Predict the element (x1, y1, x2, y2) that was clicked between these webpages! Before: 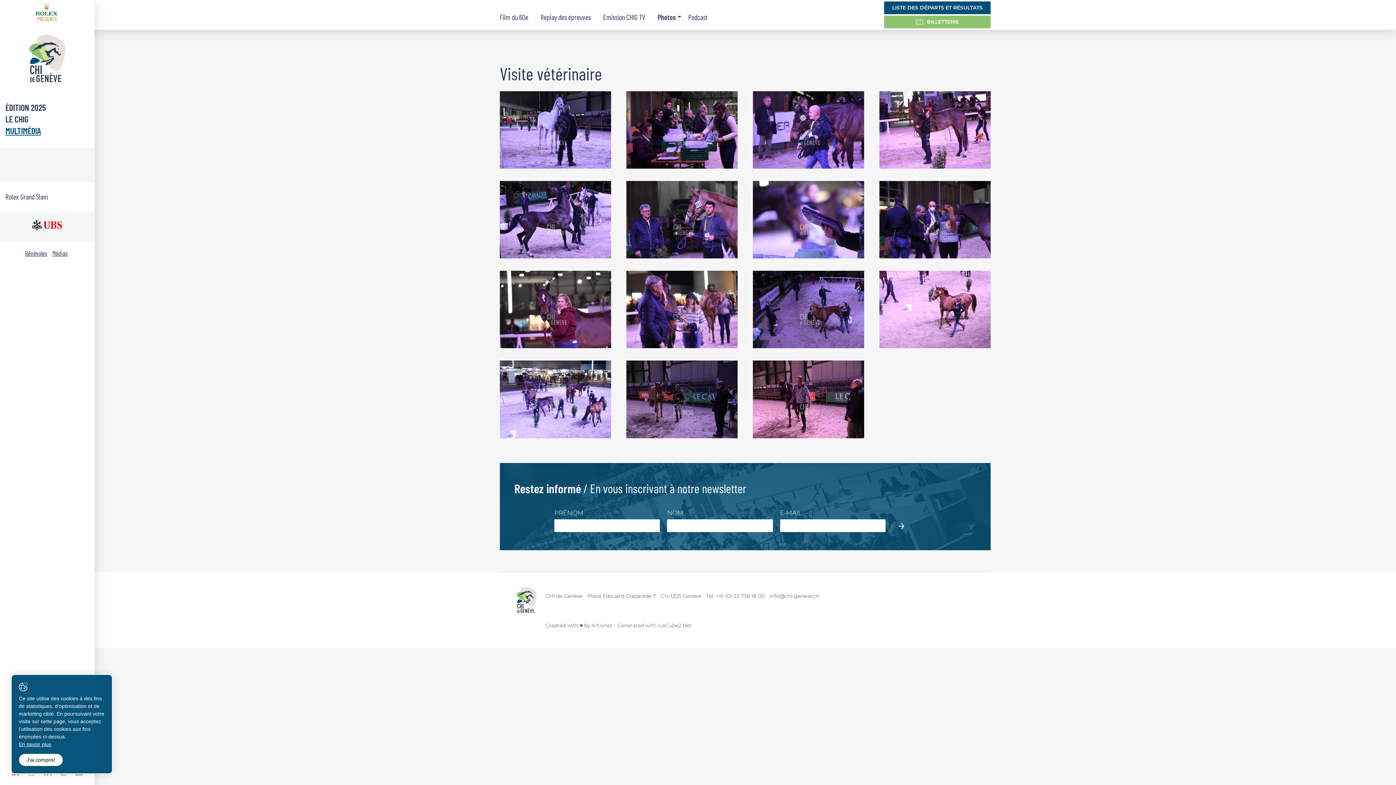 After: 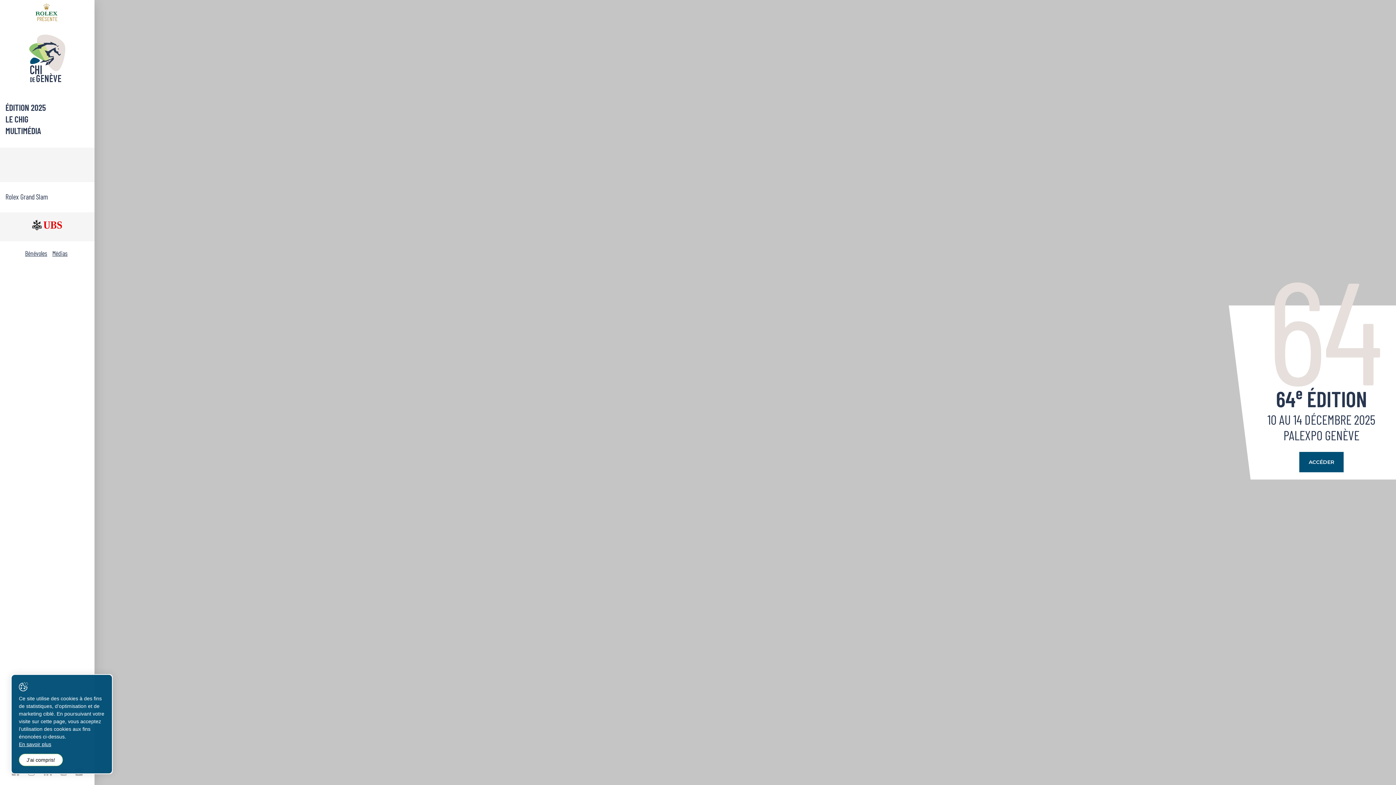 Action: bbox: (29, 34, 65, 82)